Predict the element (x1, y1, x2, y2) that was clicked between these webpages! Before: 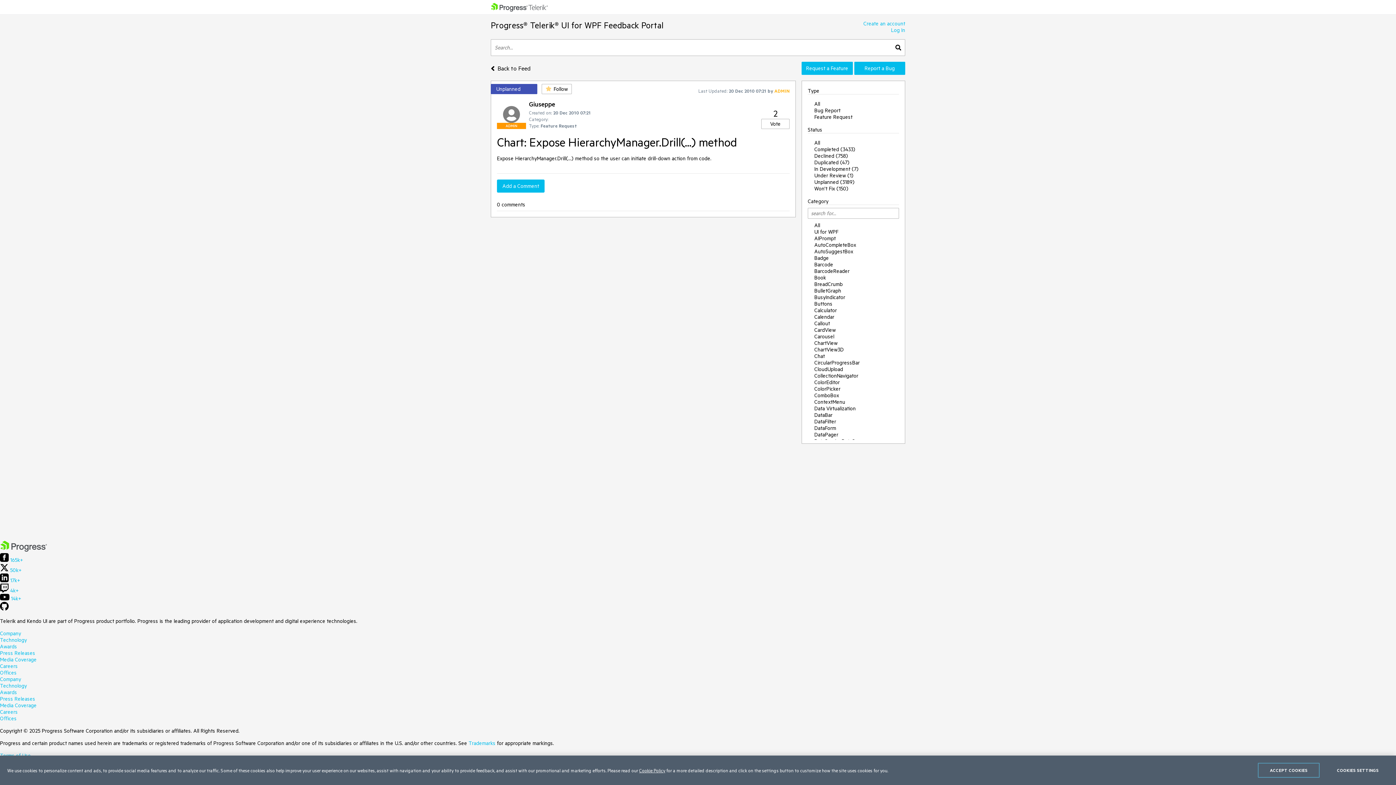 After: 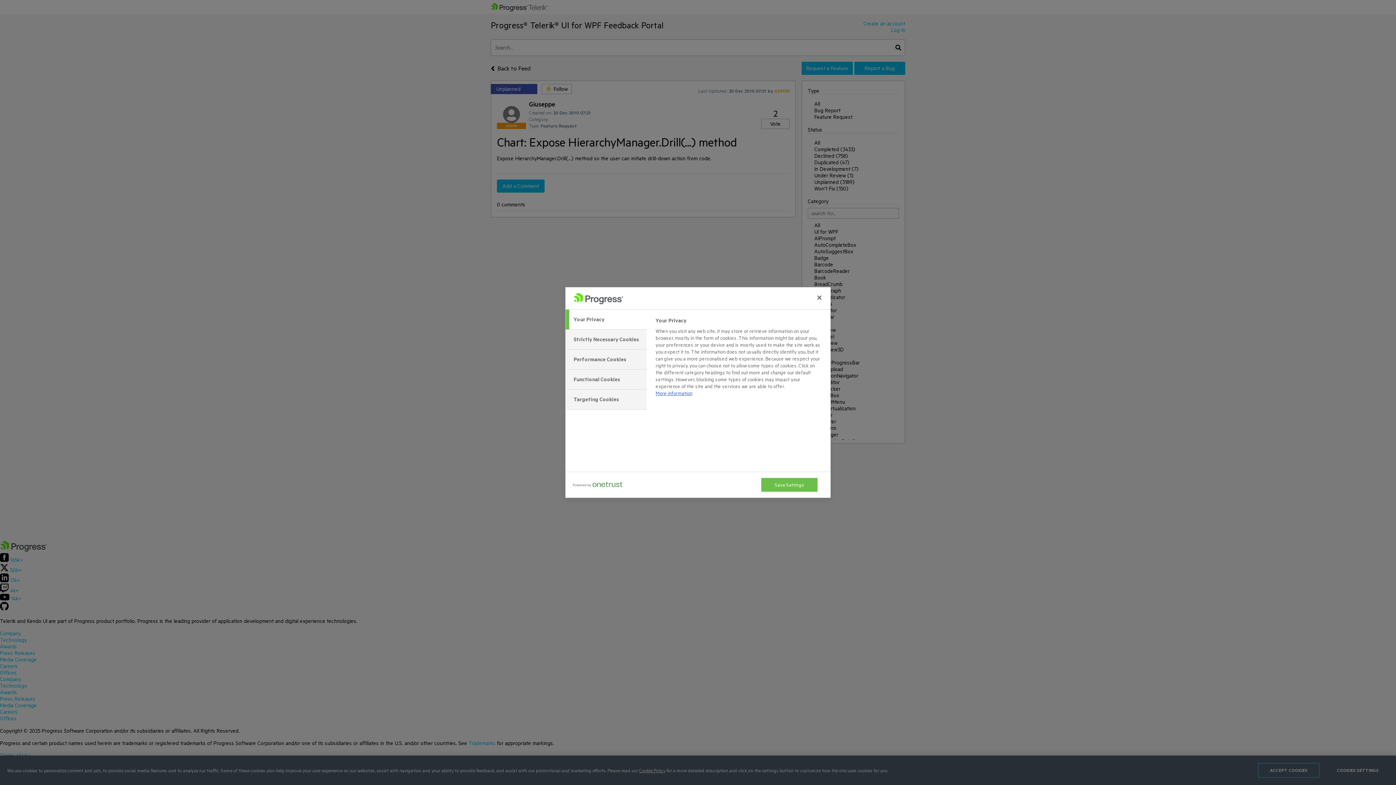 Action: bbox: (1327, 763, 1389, 778) label: COOKIES SETTINGS